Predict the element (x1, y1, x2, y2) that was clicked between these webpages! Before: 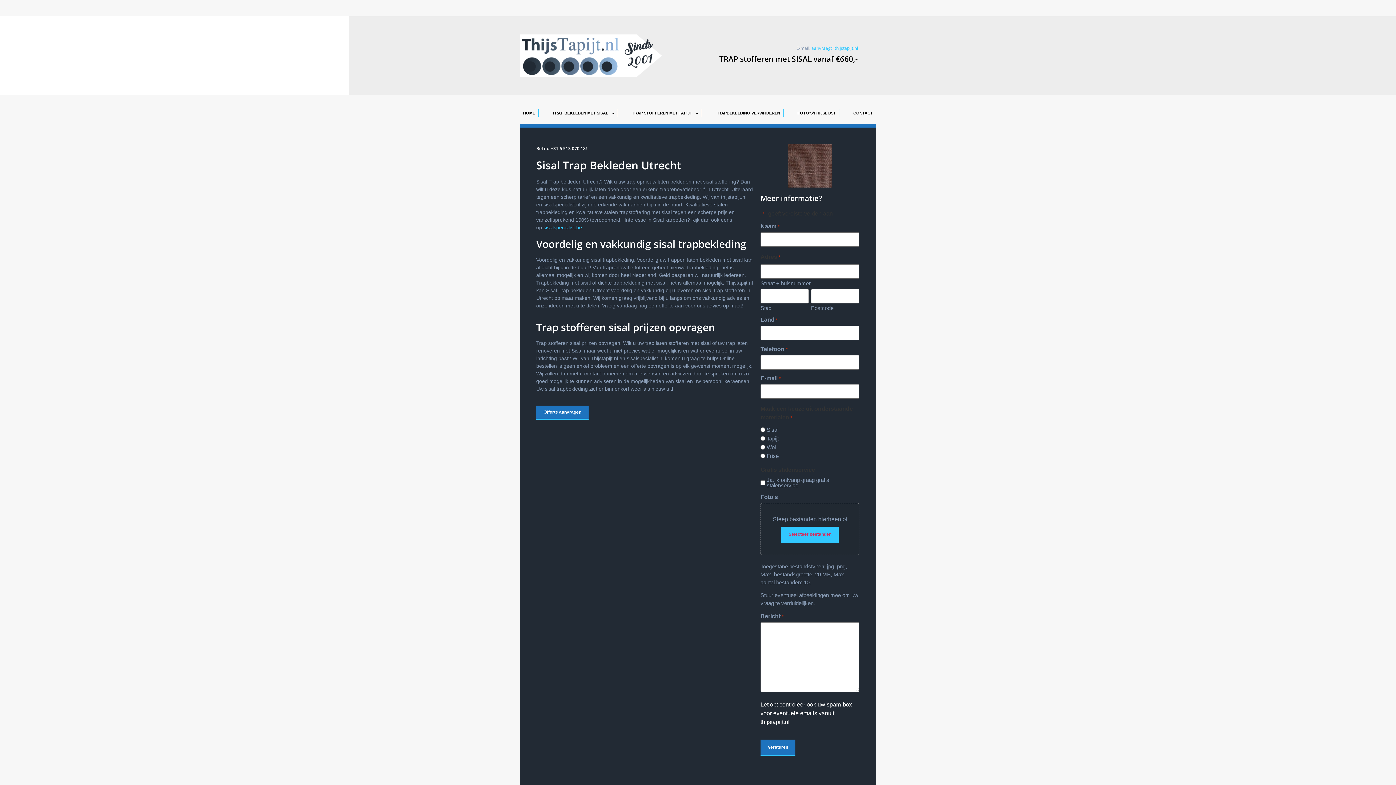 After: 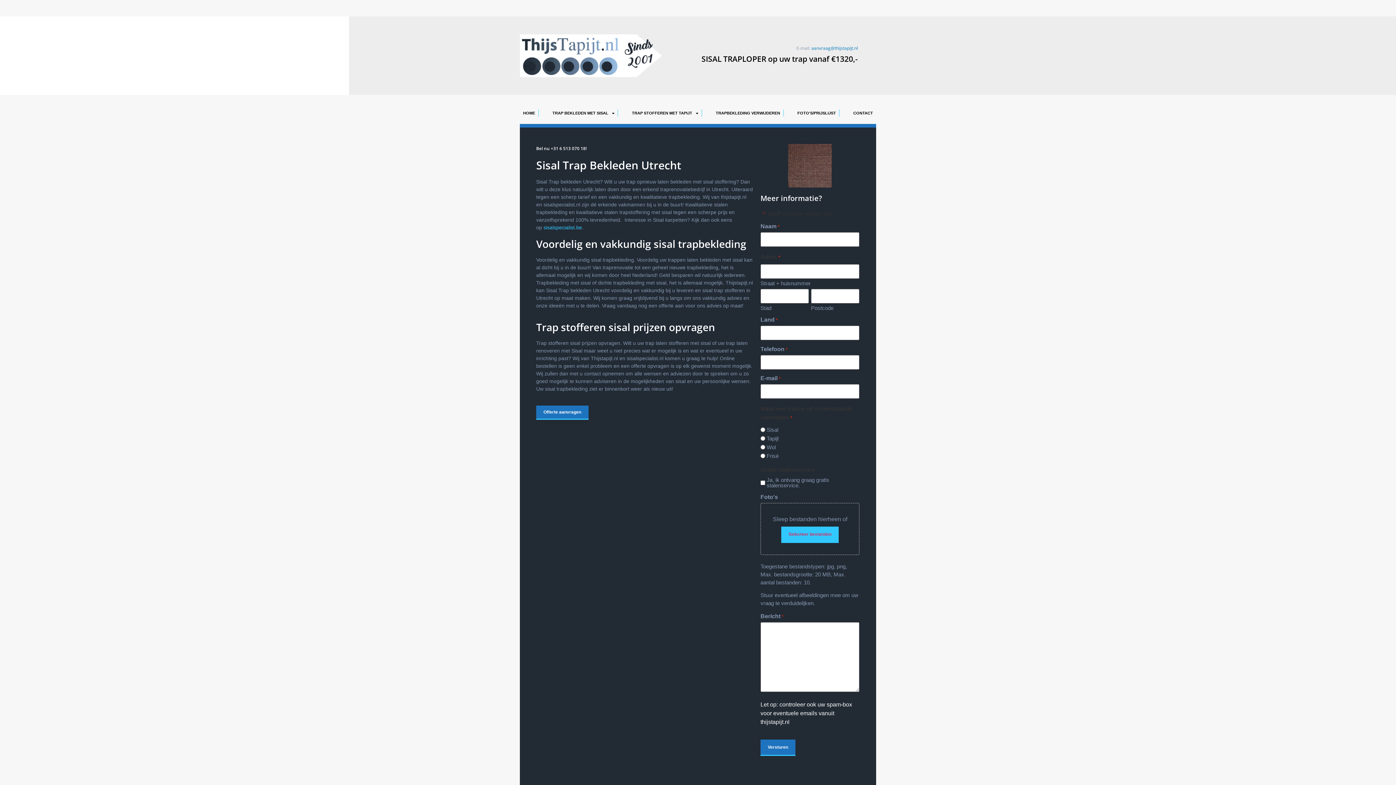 Action: label: aanvraag@thijstapijt.nl bbox: (811, 45, 858, 51)